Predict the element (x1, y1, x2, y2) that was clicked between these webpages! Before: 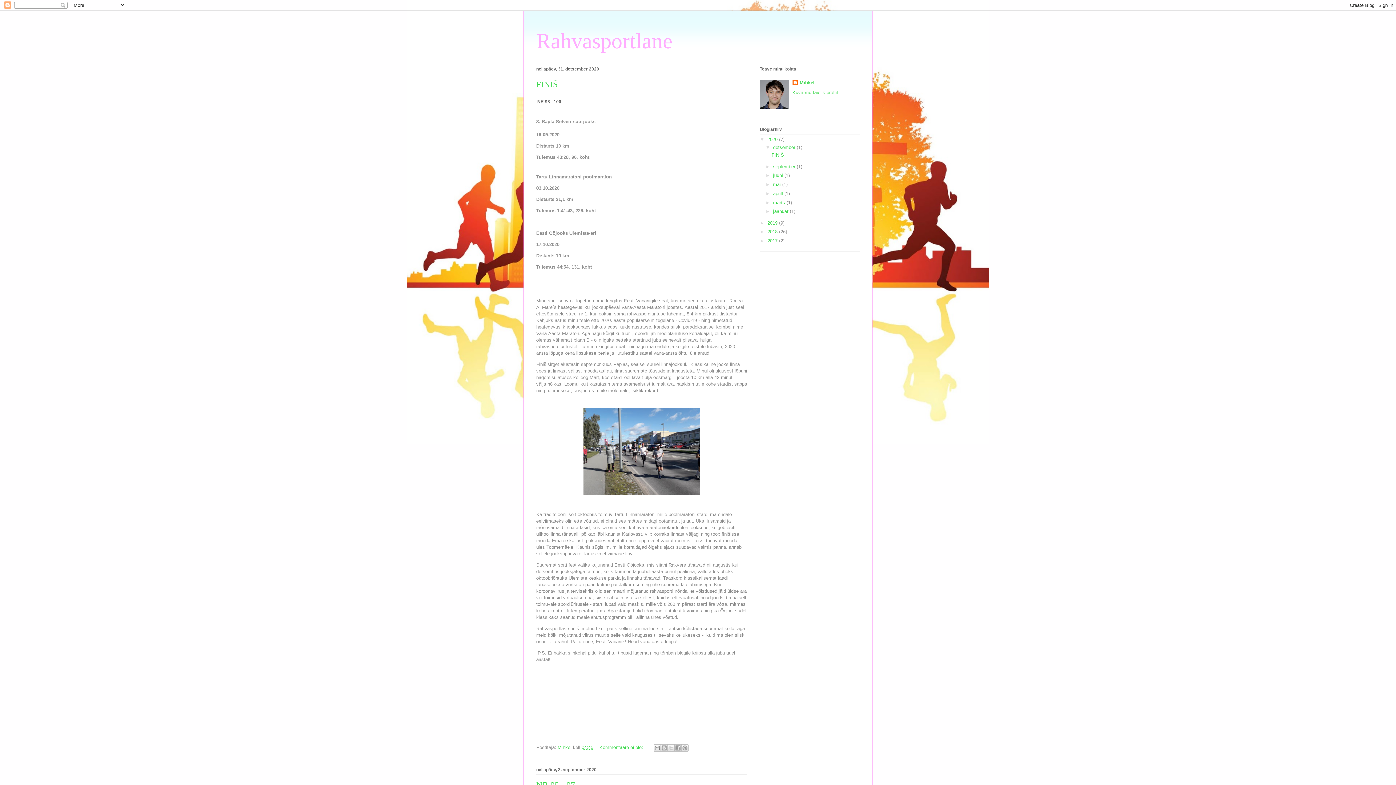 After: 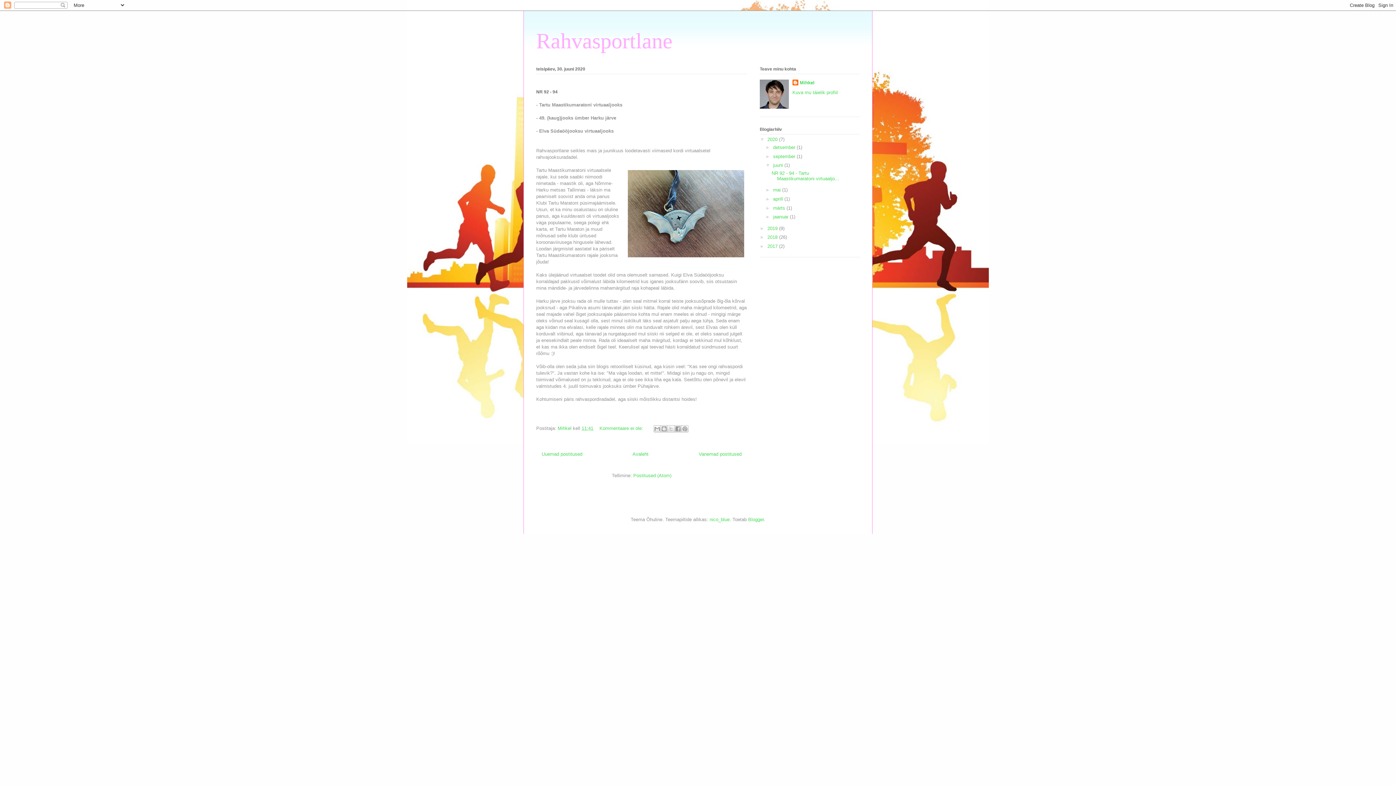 Action: bbox: (773, 172, 784, 178) label: juuni 